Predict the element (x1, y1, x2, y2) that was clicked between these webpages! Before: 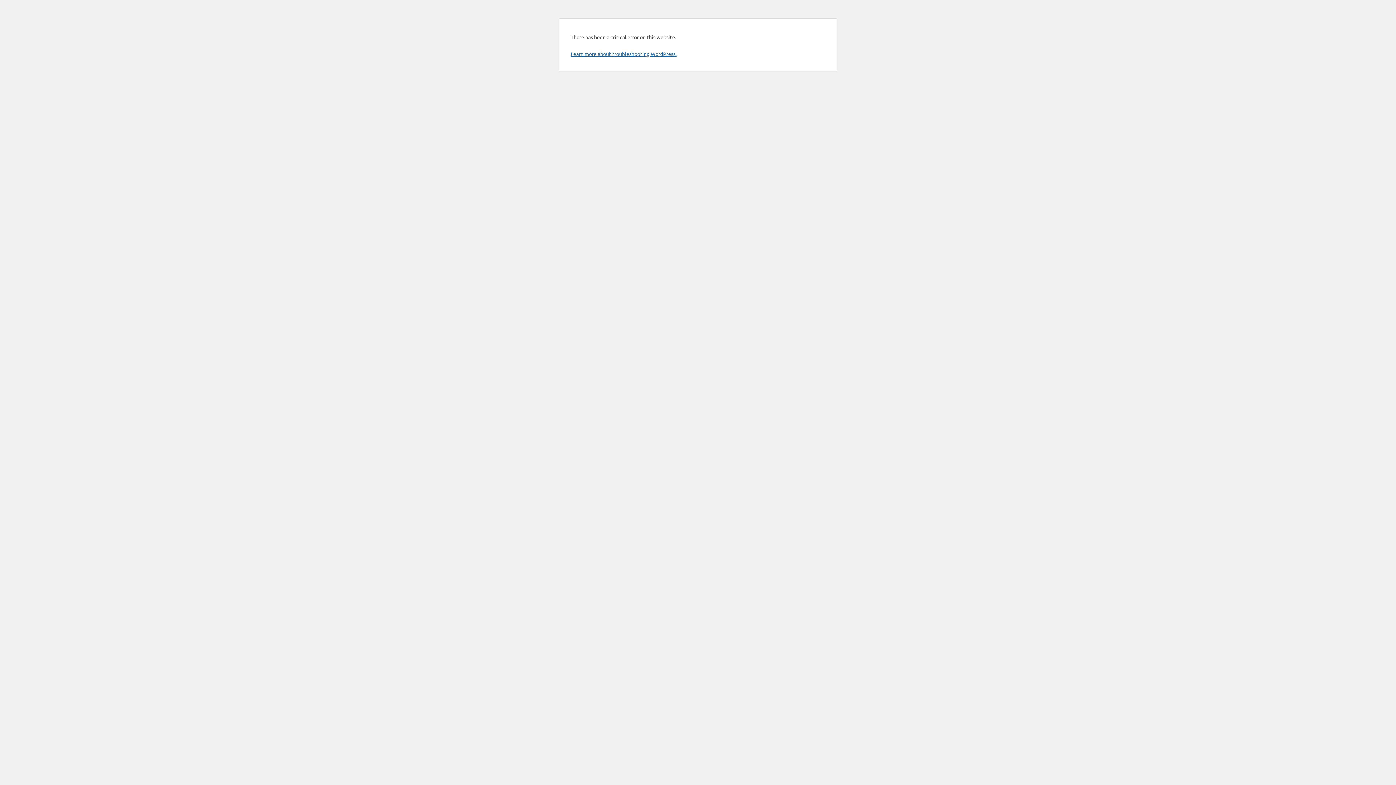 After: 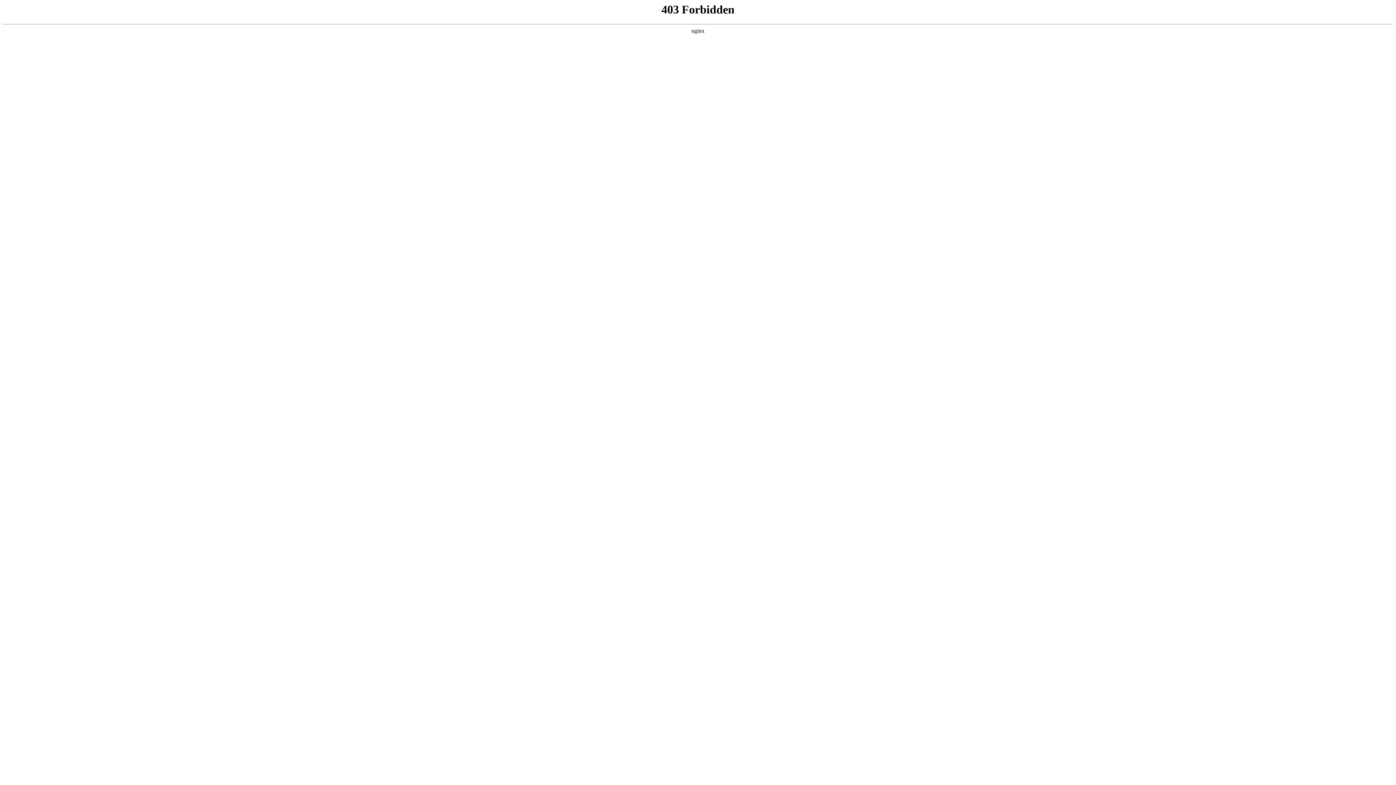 Action: label: Learn more about troubleshooting WordPress. bbox: (570, 50, 676, 57)